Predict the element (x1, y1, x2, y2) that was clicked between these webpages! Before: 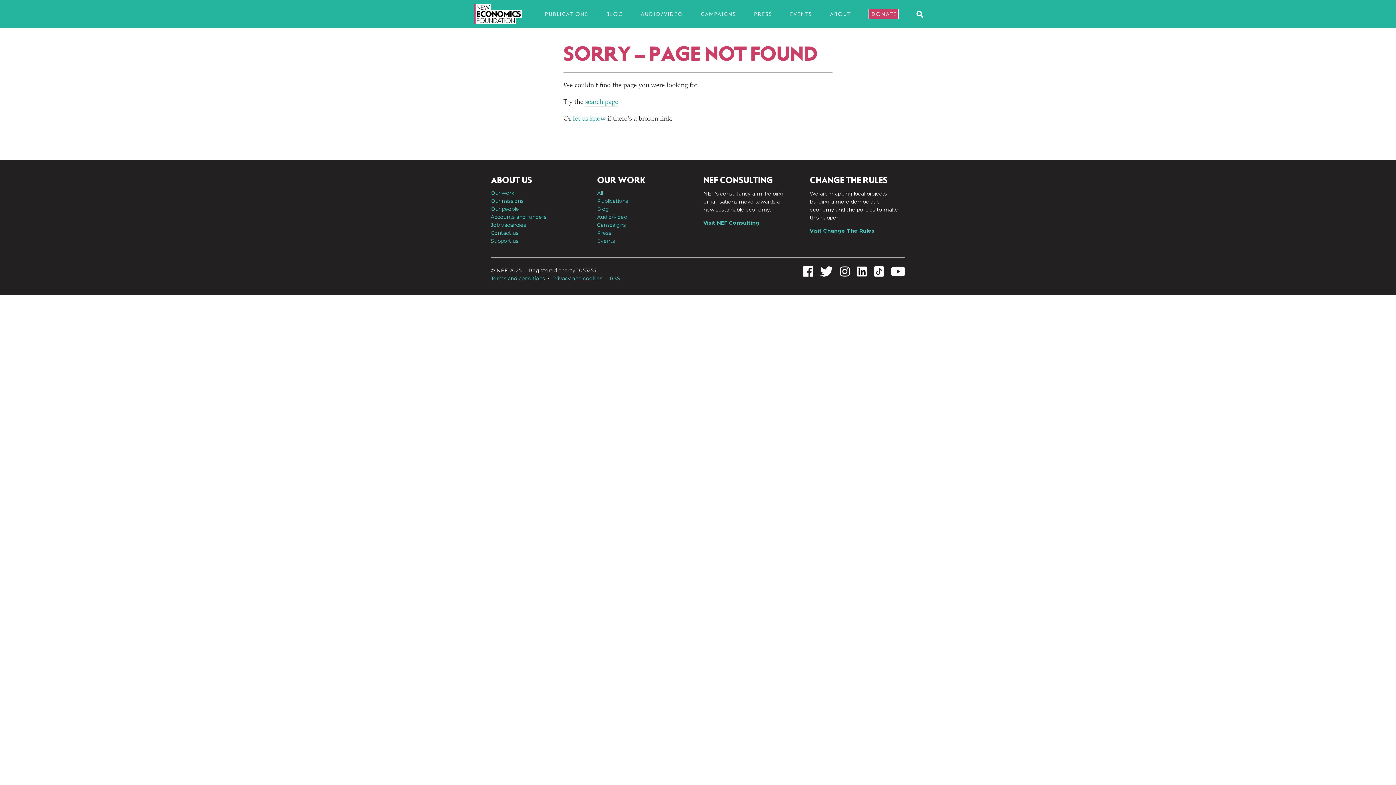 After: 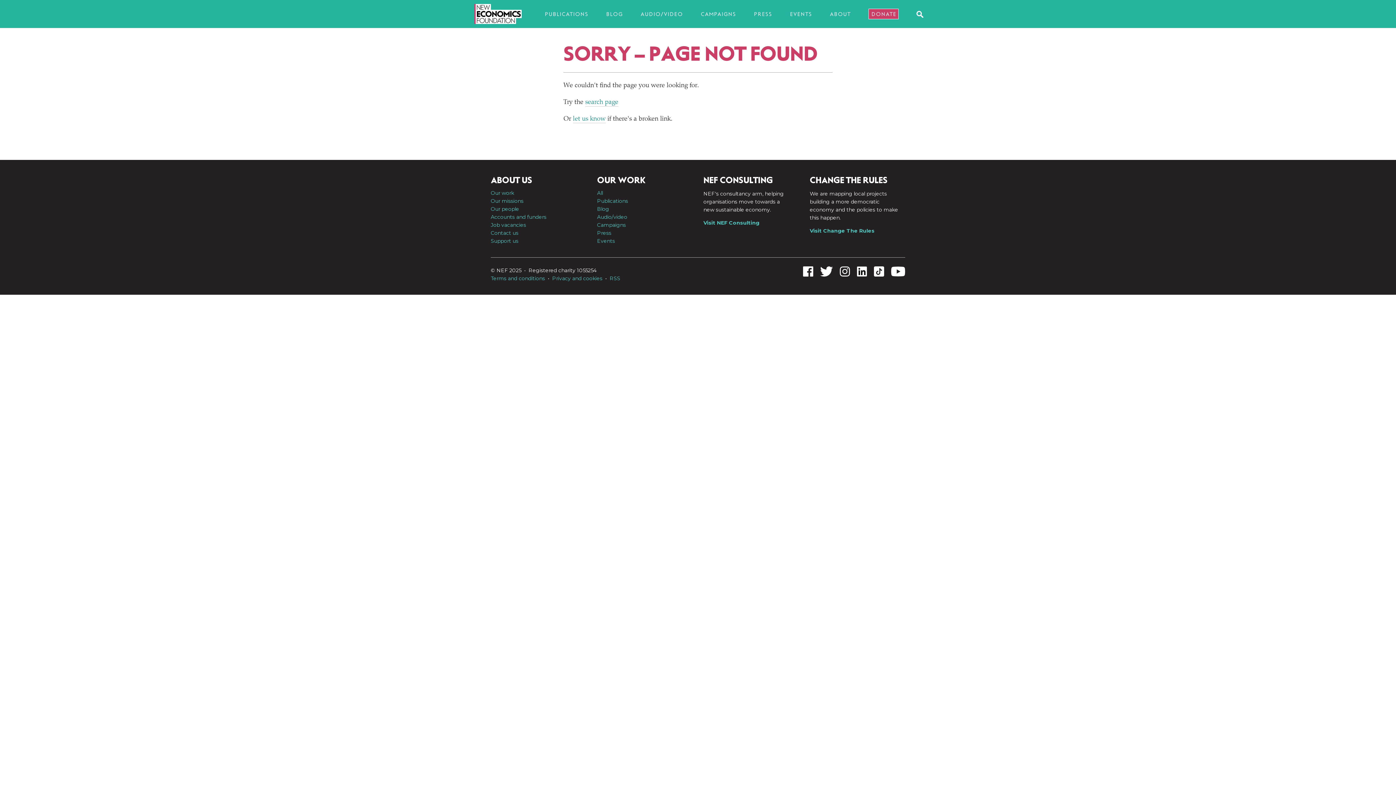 Action: bbox: (868, 267, 884, 274)